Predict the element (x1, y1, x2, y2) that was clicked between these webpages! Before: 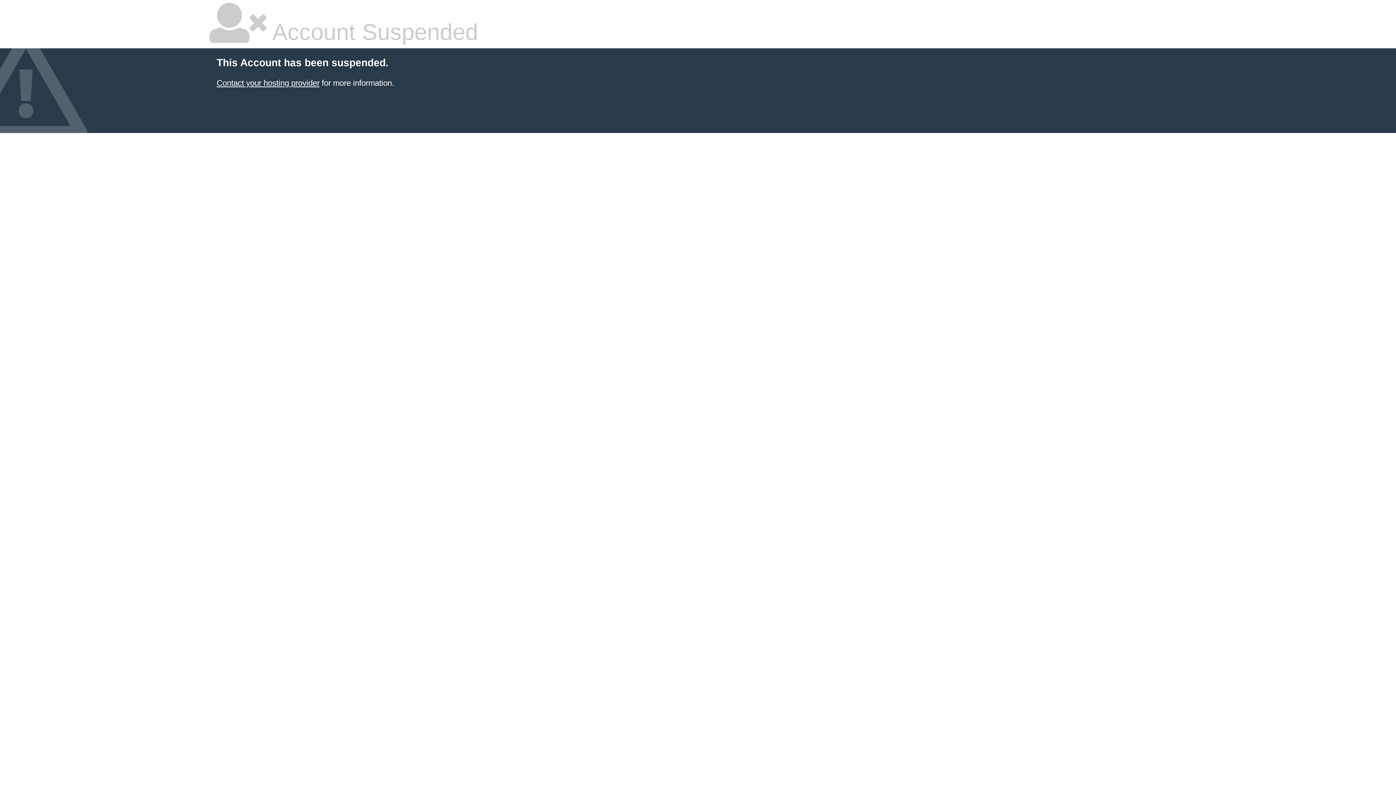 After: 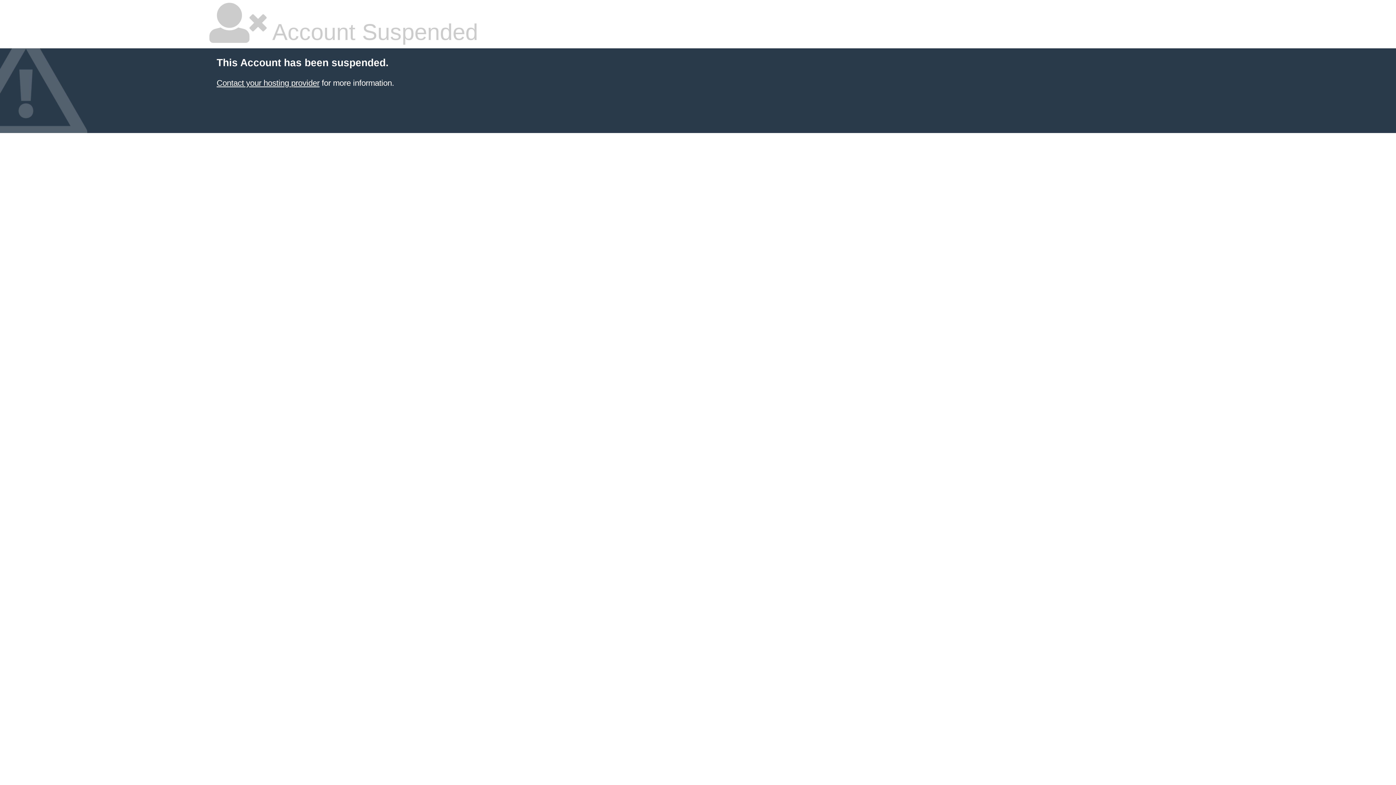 Action: label: Contact your hosting provider bbox: (216, 78, 319, 87)